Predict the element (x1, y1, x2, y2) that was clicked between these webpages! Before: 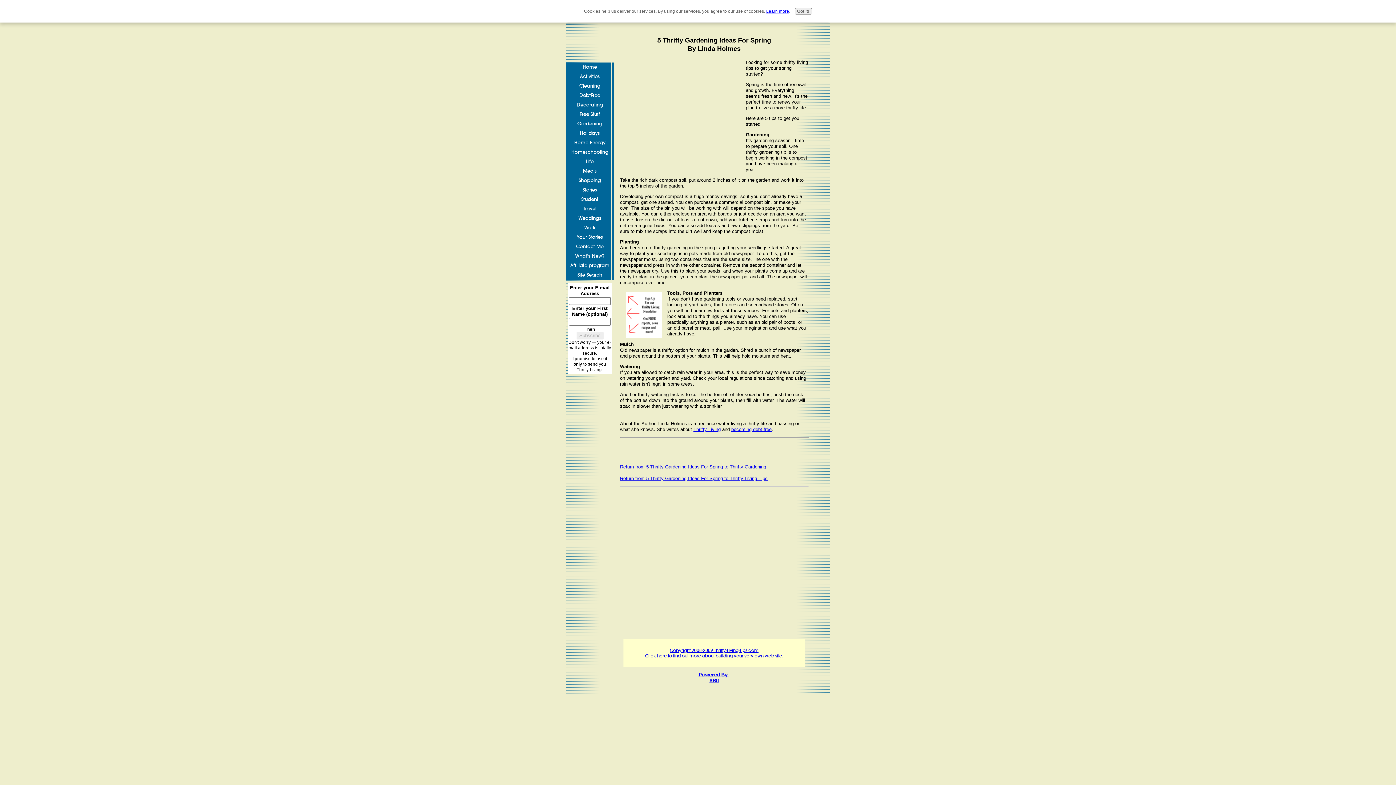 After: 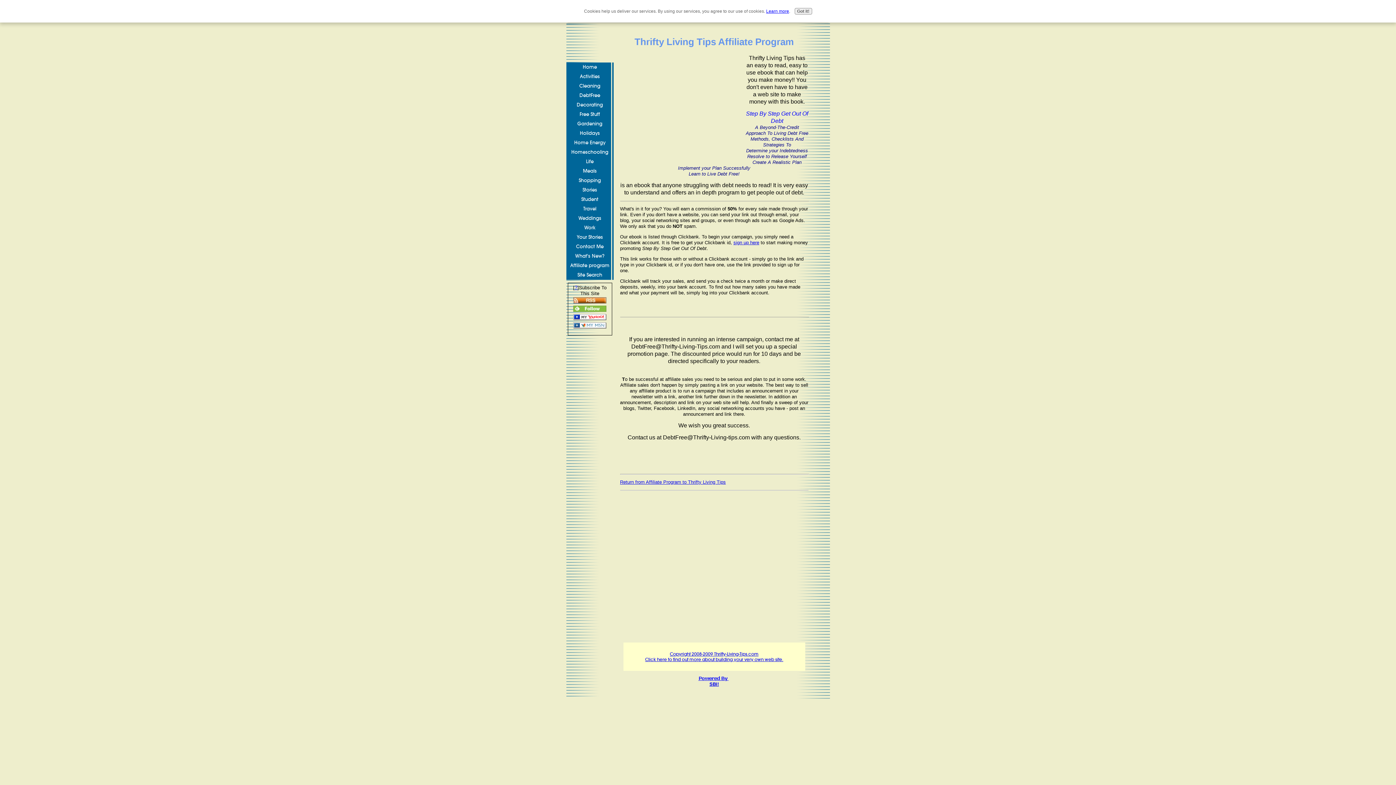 Action: label: Affiliate program bbox: (566, 261, 613, 270)